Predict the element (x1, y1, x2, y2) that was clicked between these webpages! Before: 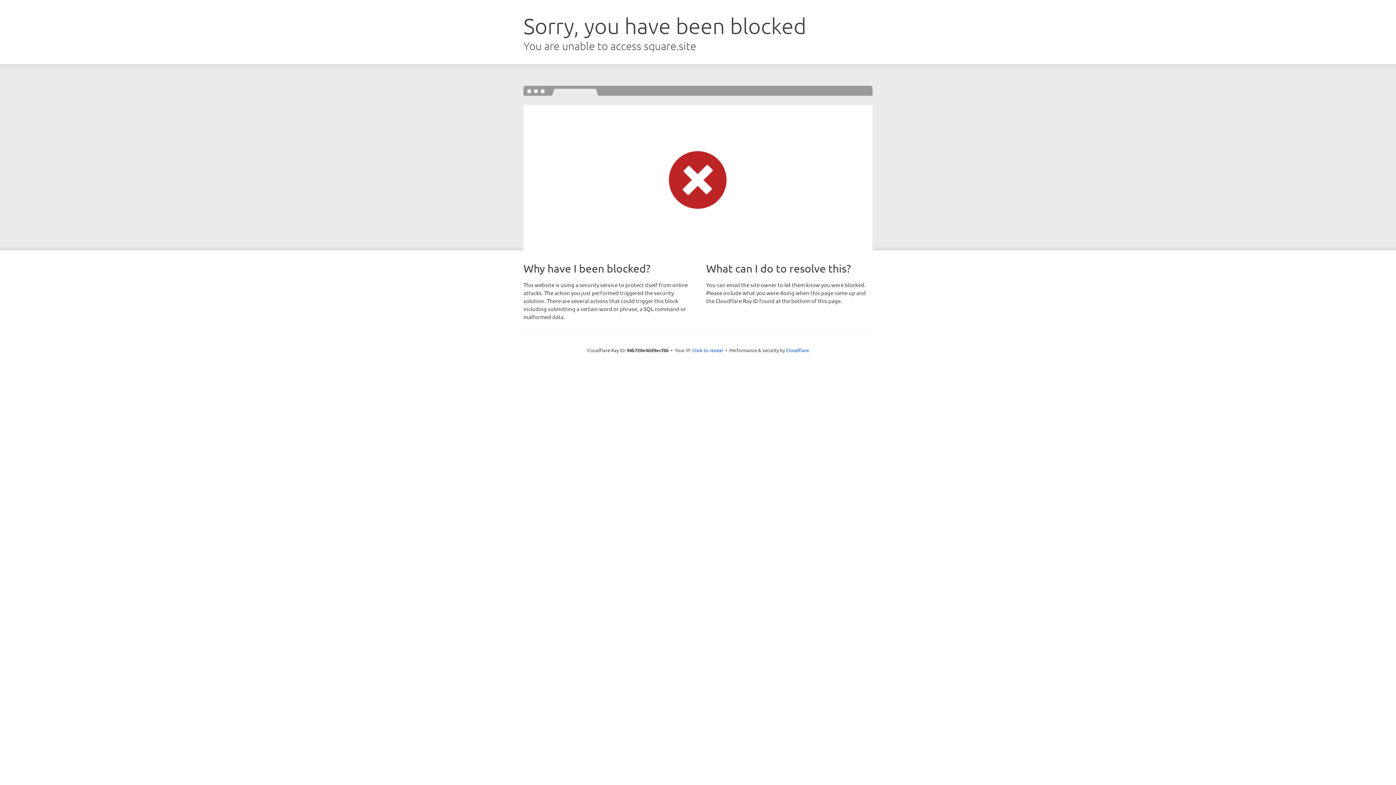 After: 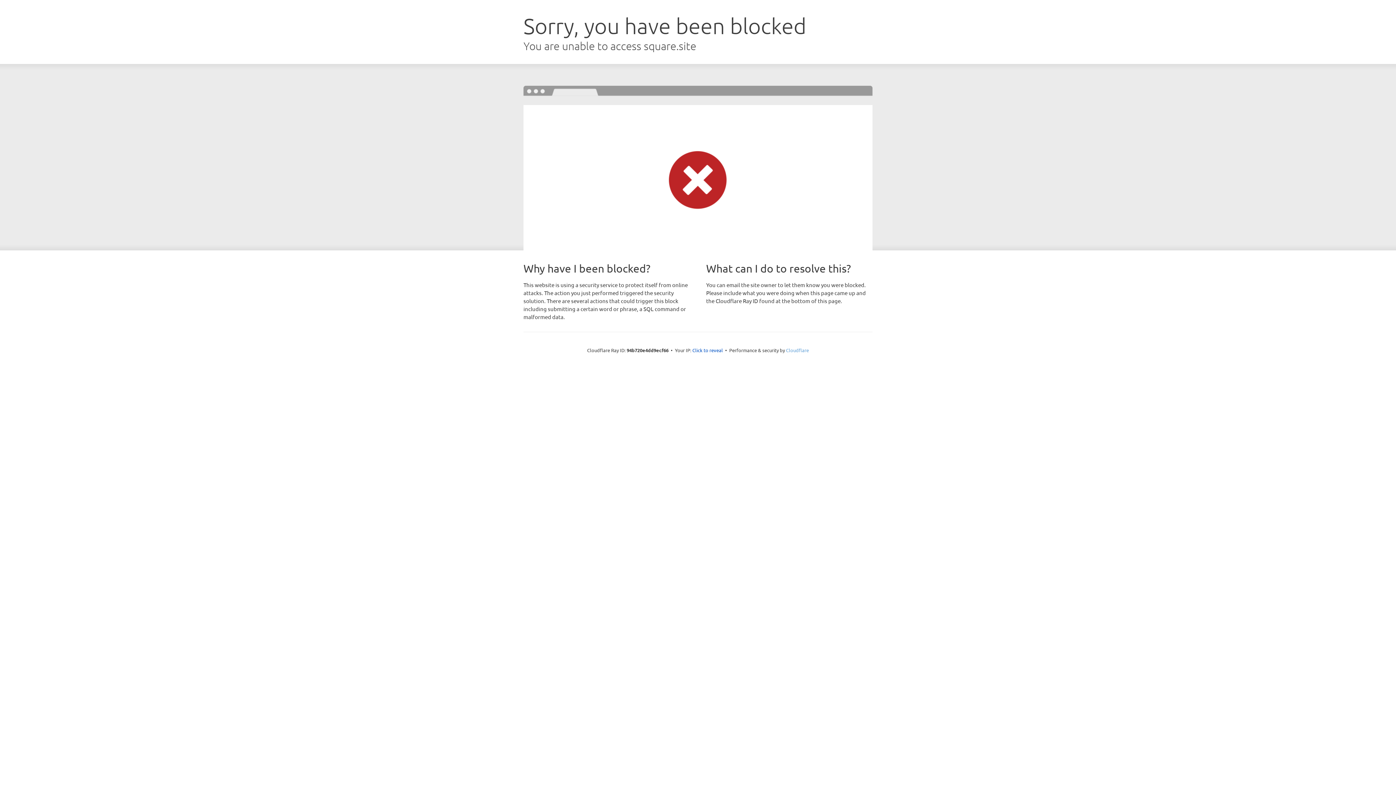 Action: bbox: (786, 347, 809, 353) label: Cloudflare